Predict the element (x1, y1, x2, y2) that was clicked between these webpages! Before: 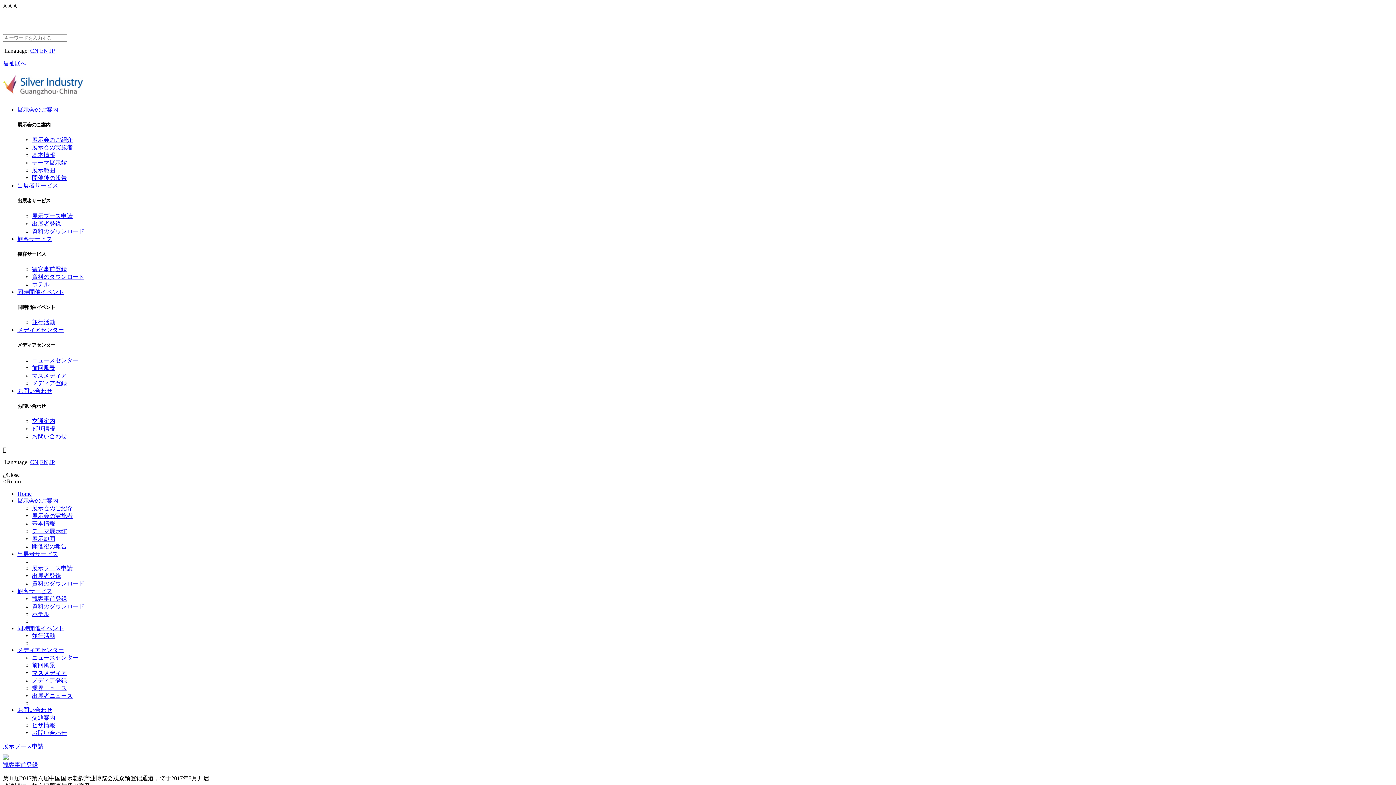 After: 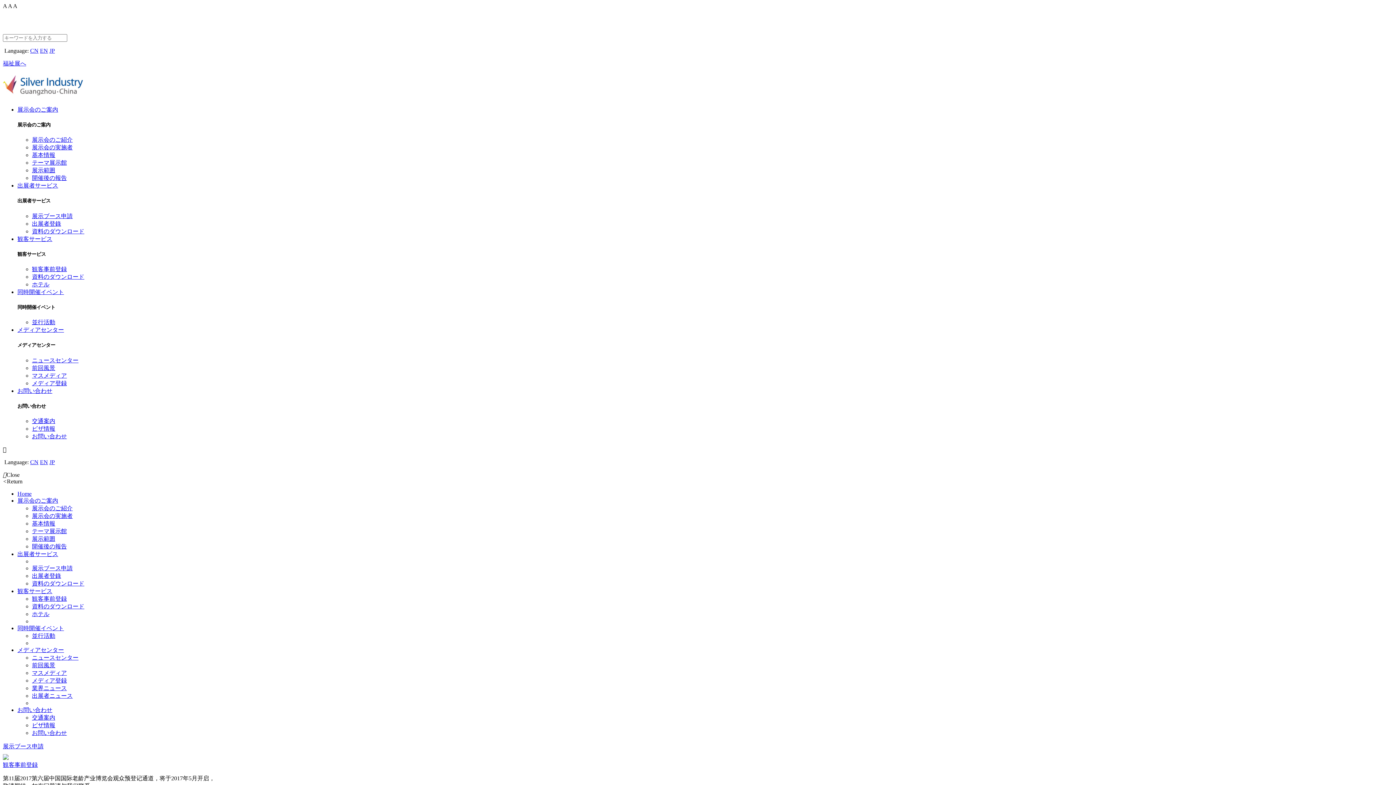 Action: label: 展示会のご案内 bbox: (17, 497, 58, 503)